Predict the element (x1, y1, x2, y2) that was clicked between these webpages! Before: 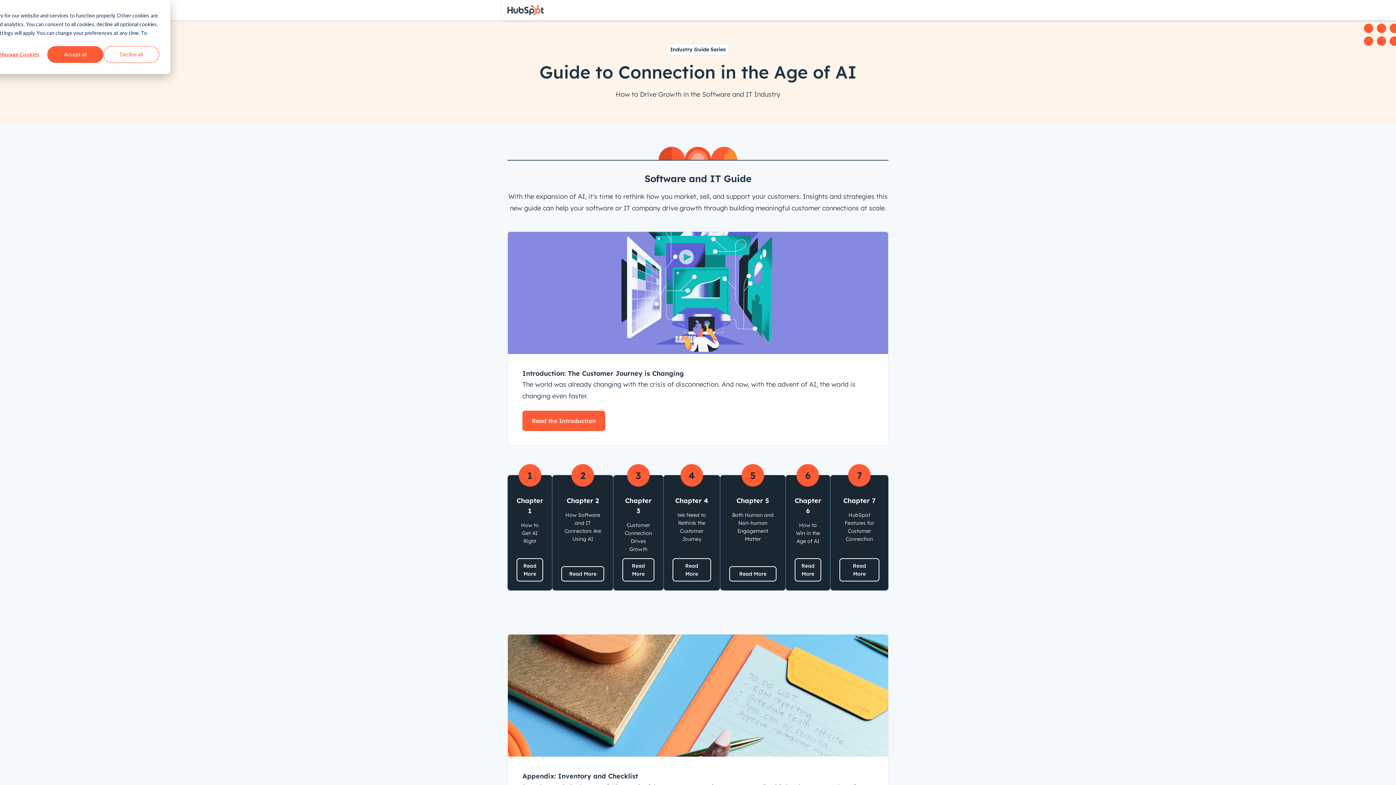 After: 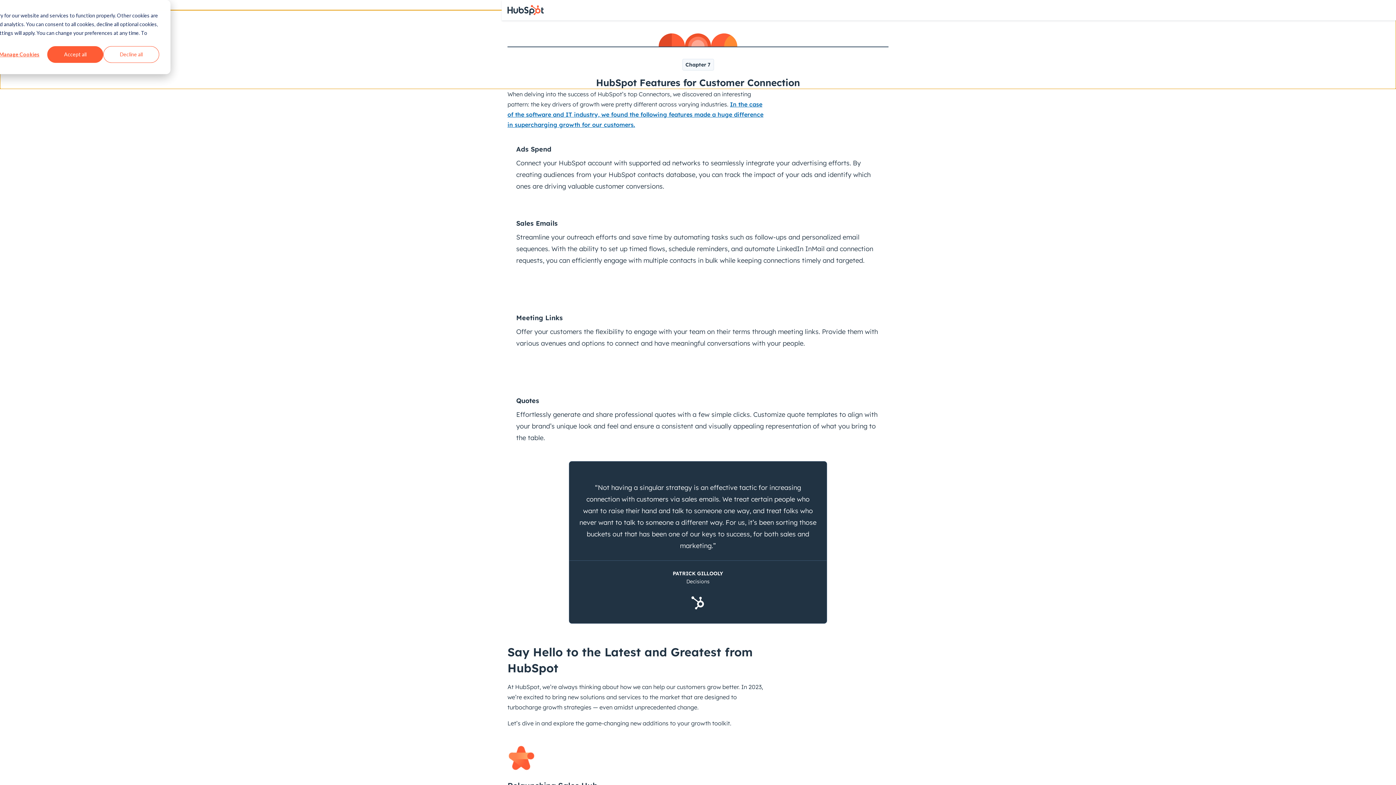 Action: bbox: (830, 475, 888, 590) label: 7

Chapter 7

HubSpot Features for Customer Connection

Read More